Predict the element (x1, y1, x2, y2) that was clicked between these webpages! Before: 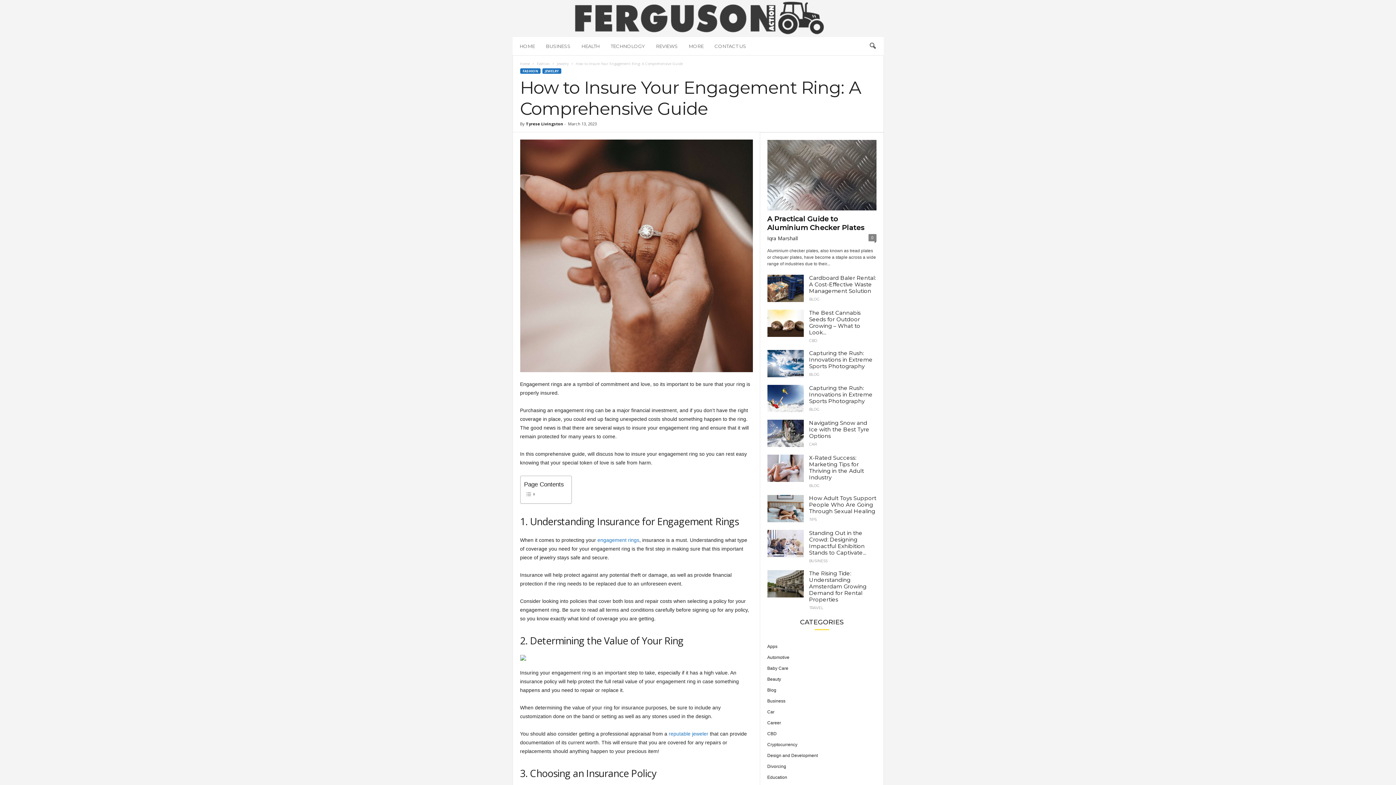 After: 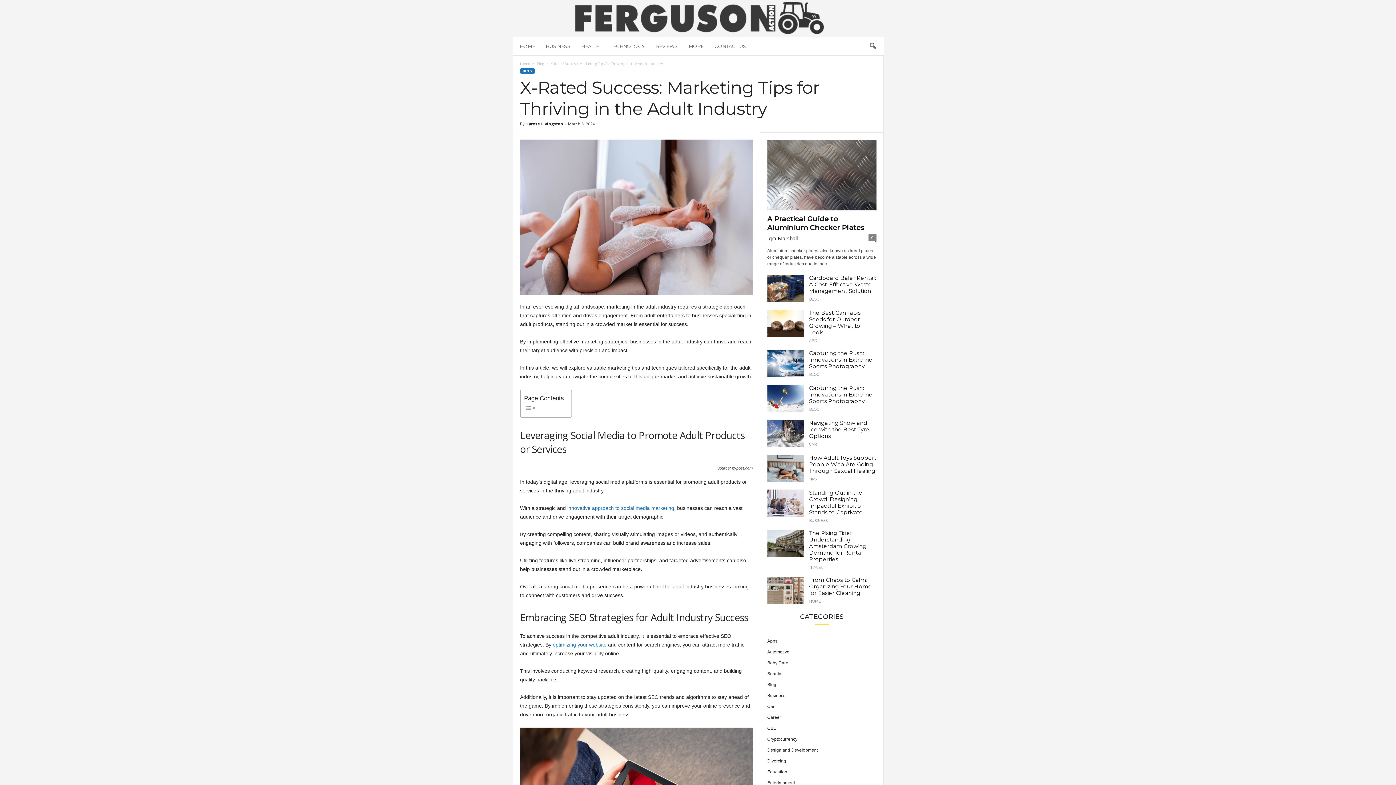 Action: bbox: (809, 454, 864, 481) label: X-Rated Success: Marketing Tips for Thriving in the Adult Industry